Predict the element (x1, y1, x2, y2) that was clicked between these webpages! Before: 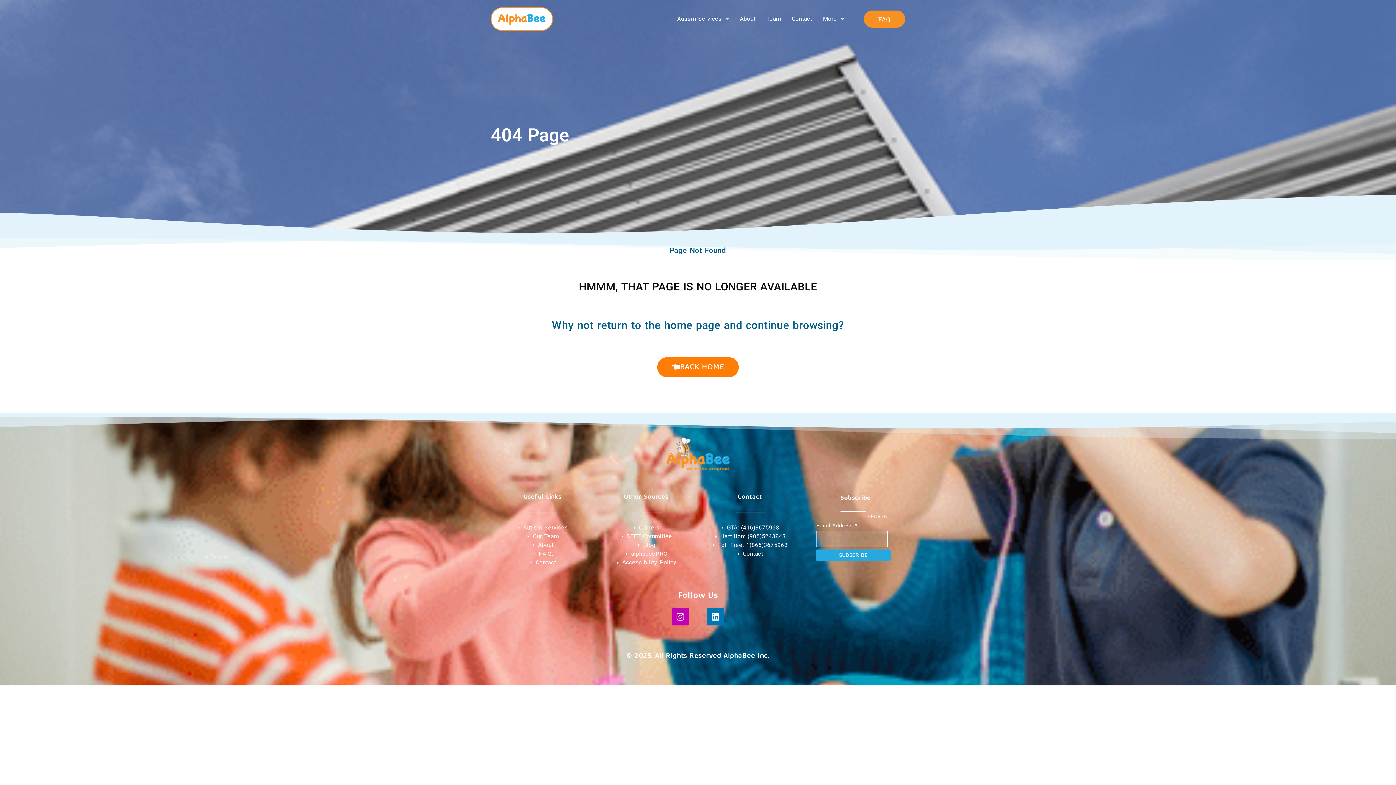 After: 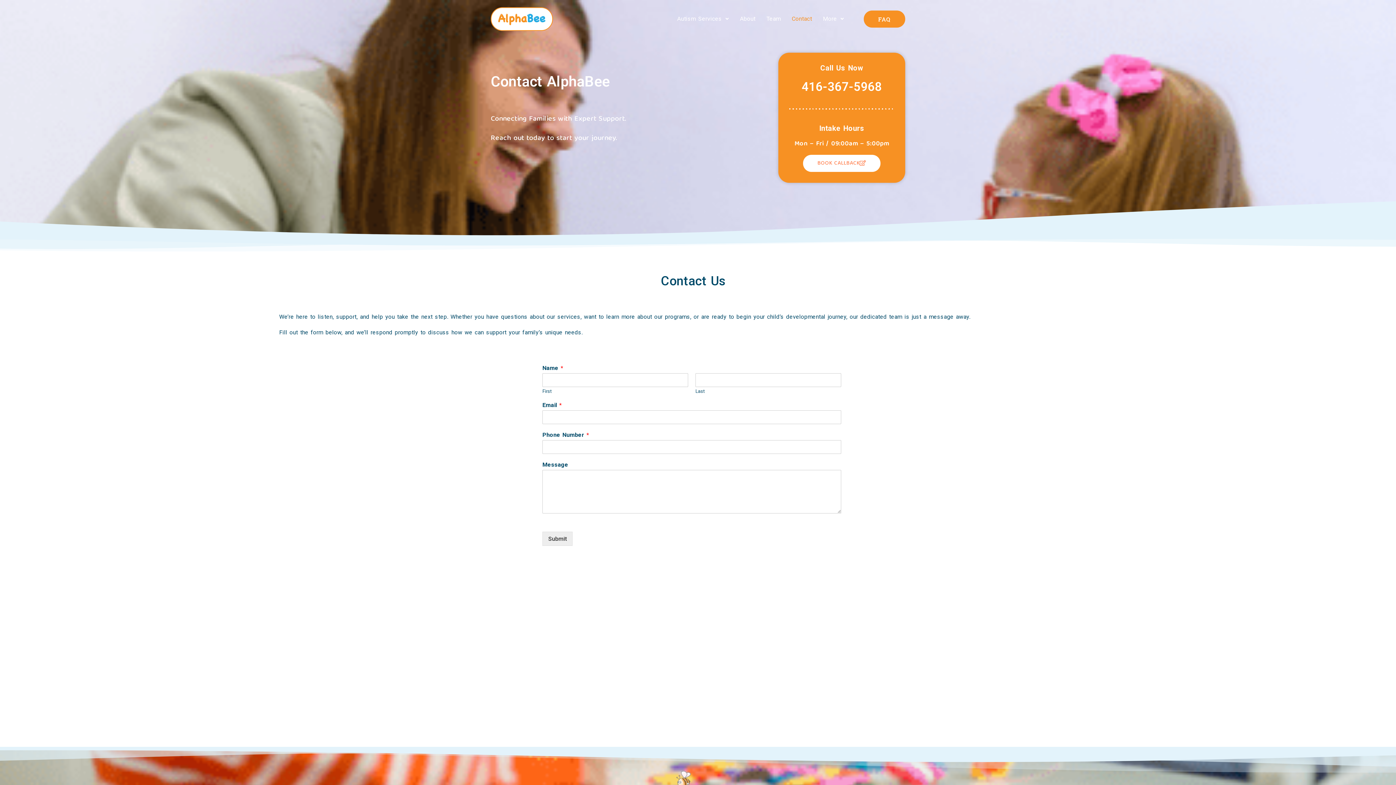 Action: label: Contact bbox: (498, 558, 587, 567)